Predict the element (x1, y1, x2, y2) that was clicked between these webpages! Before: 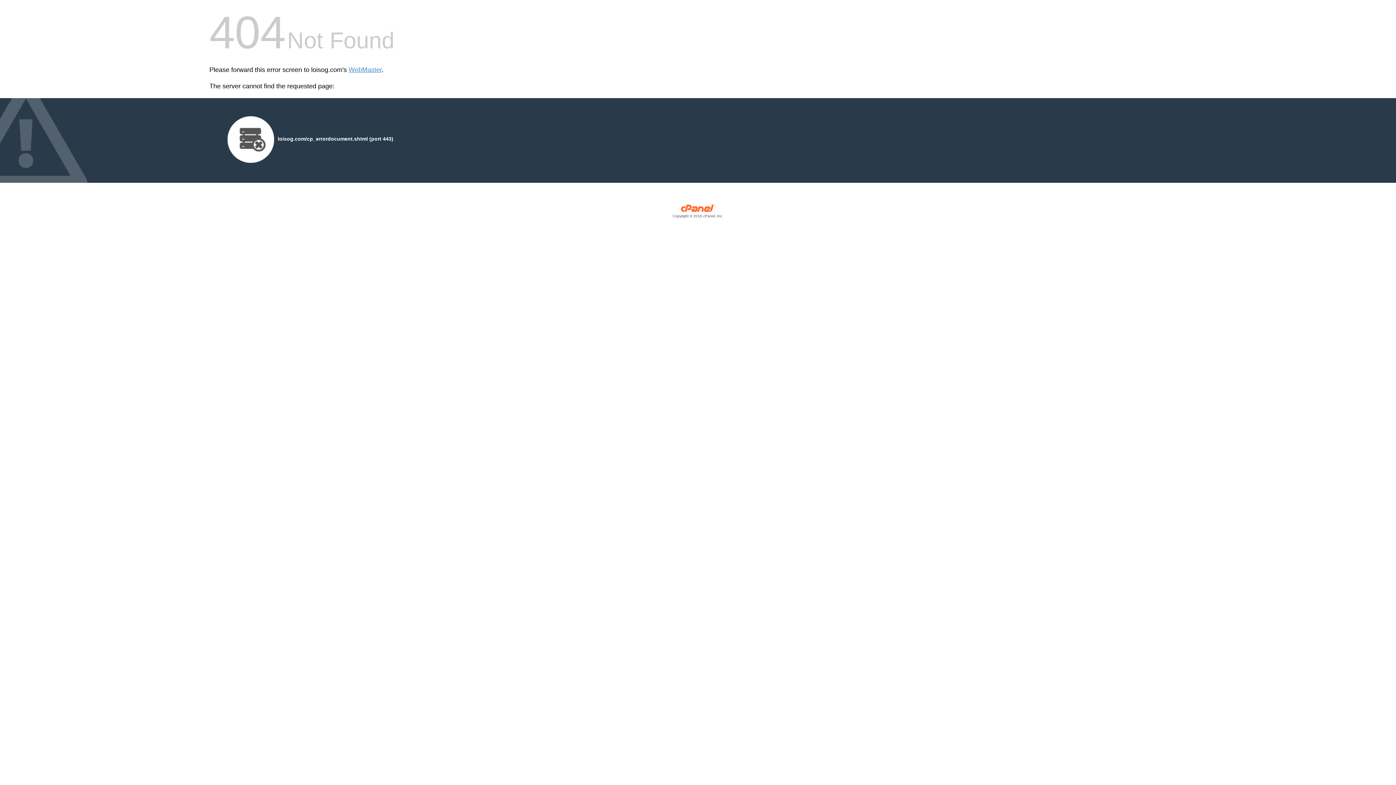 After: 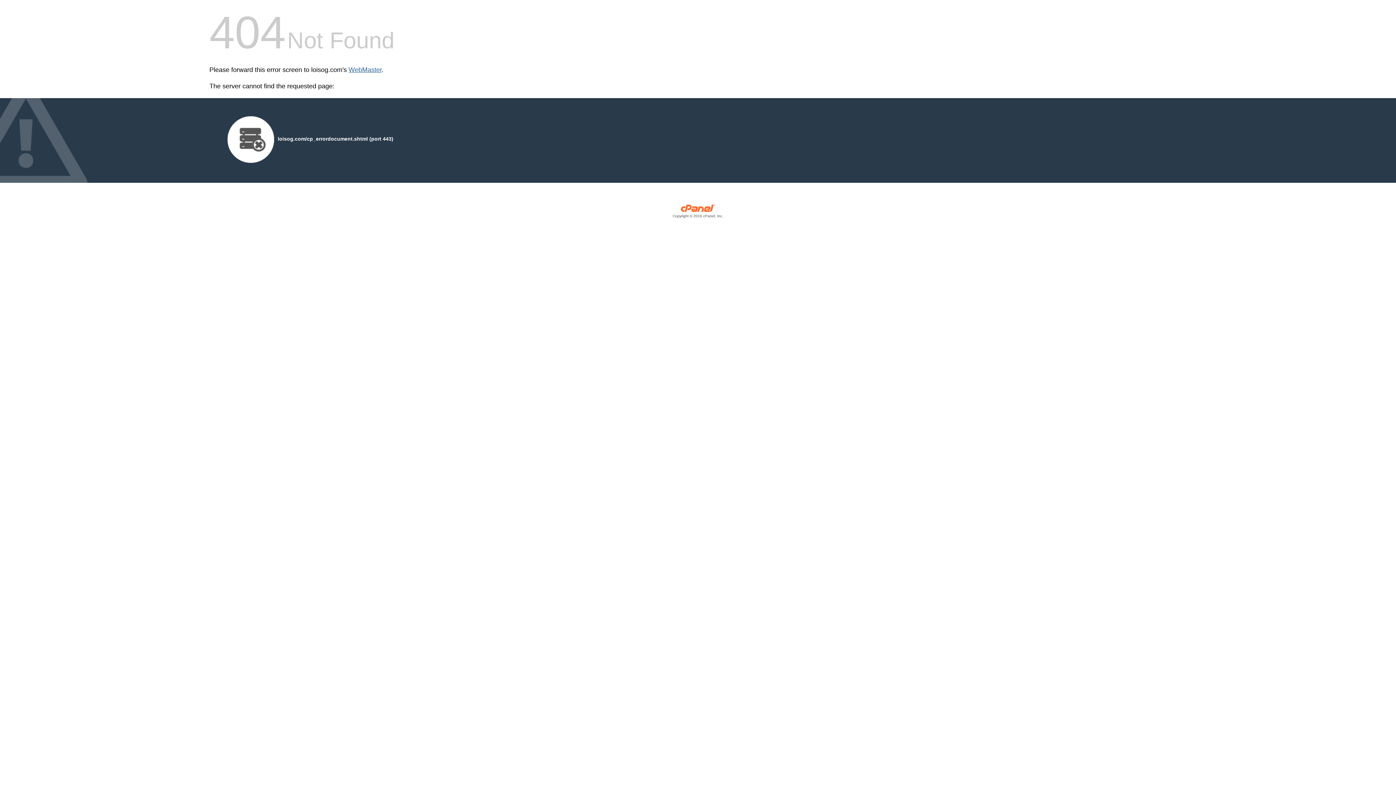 Action: label: WebMaster bbox: (348, 66, 381, 73)